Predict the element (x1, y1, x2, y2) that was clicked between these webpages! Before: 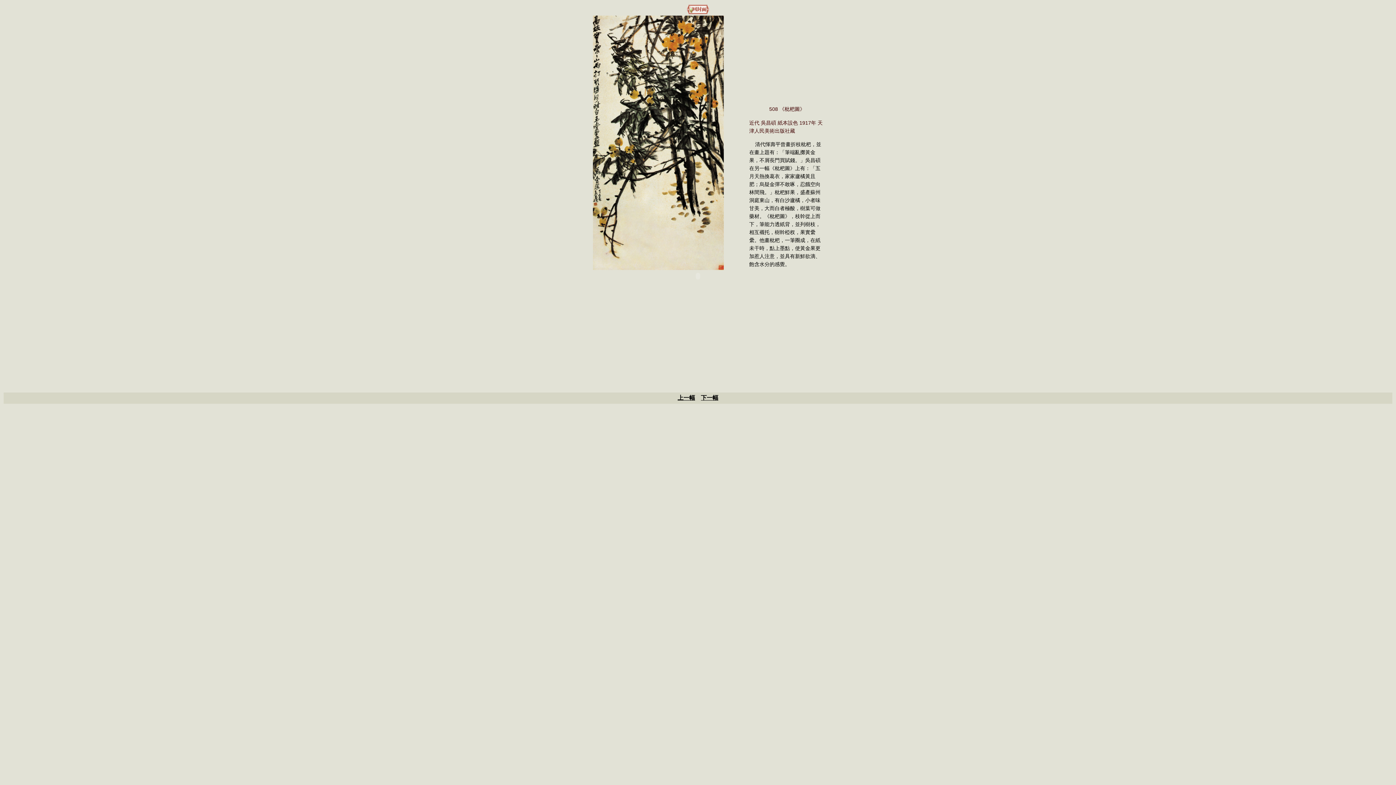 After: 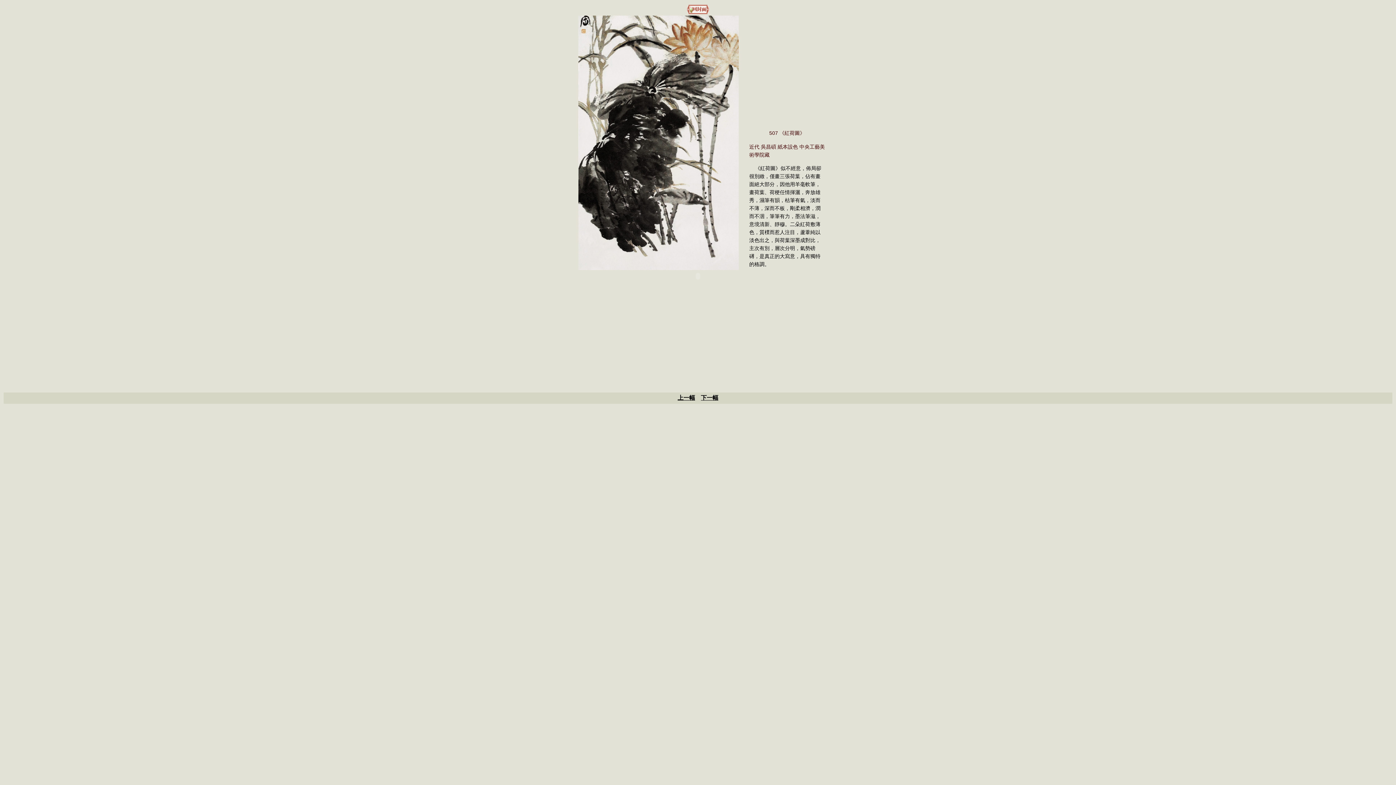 Action: bbox: (677, 394, 695, 401) label: 上一幅